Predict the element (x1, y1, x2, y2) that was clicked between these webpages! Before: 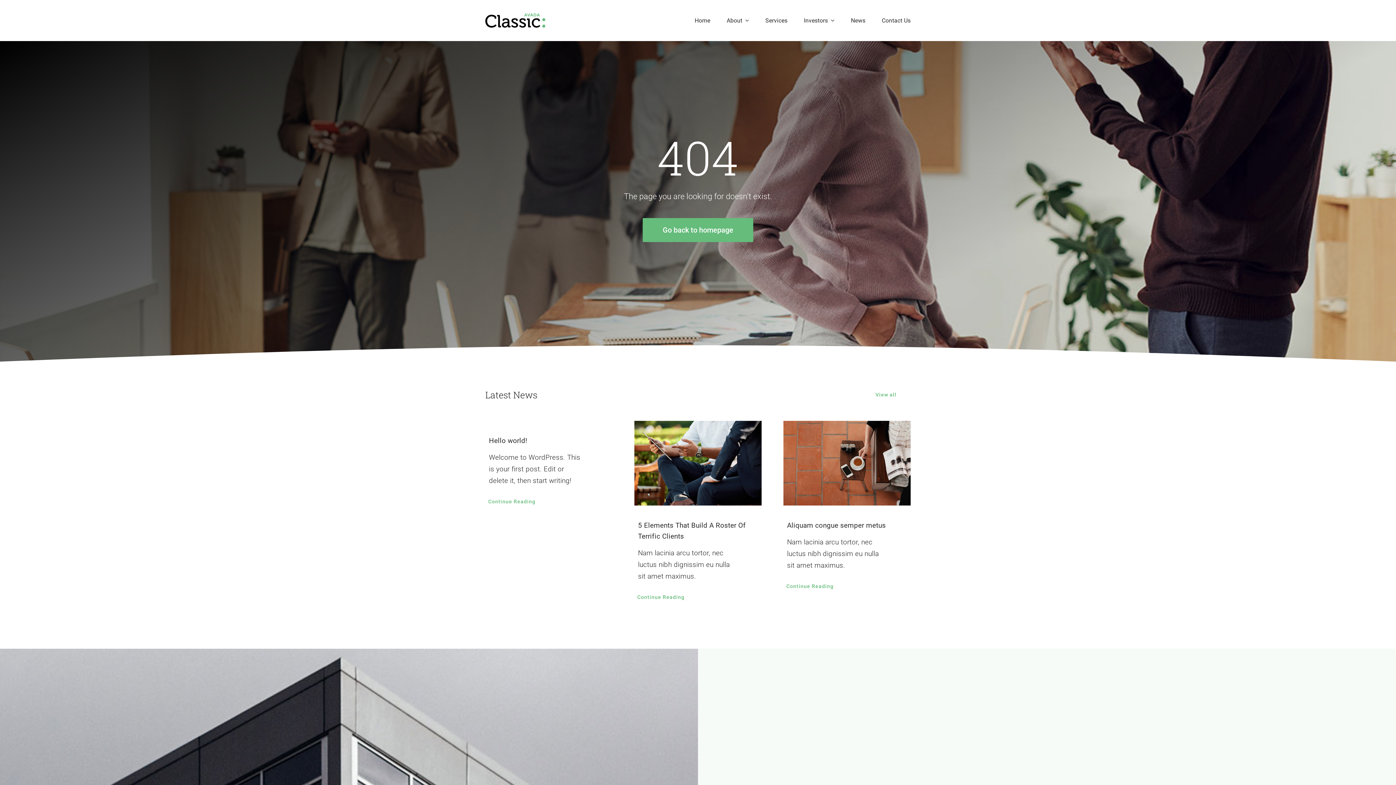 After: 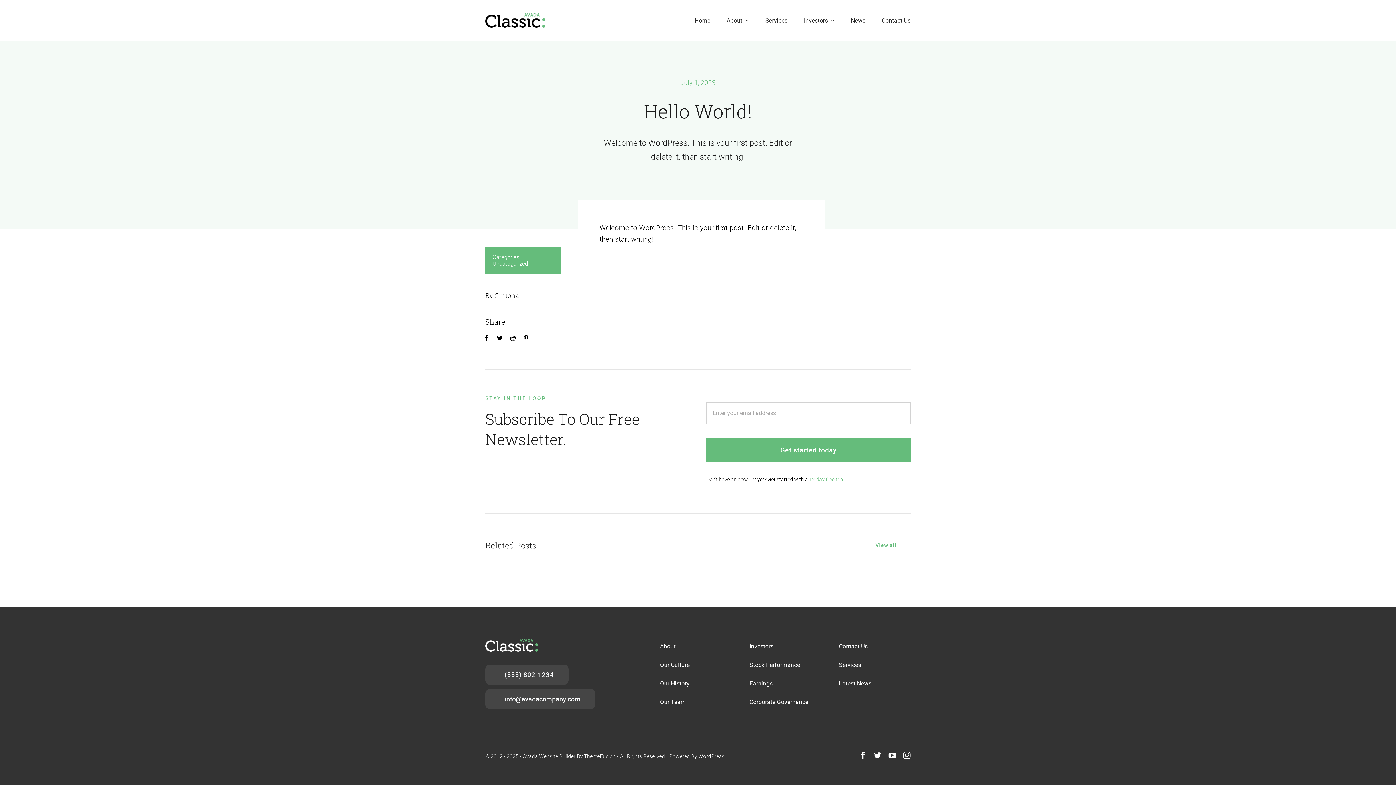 Action: bbox: (489, 436, 527, 445) label: Hello world!